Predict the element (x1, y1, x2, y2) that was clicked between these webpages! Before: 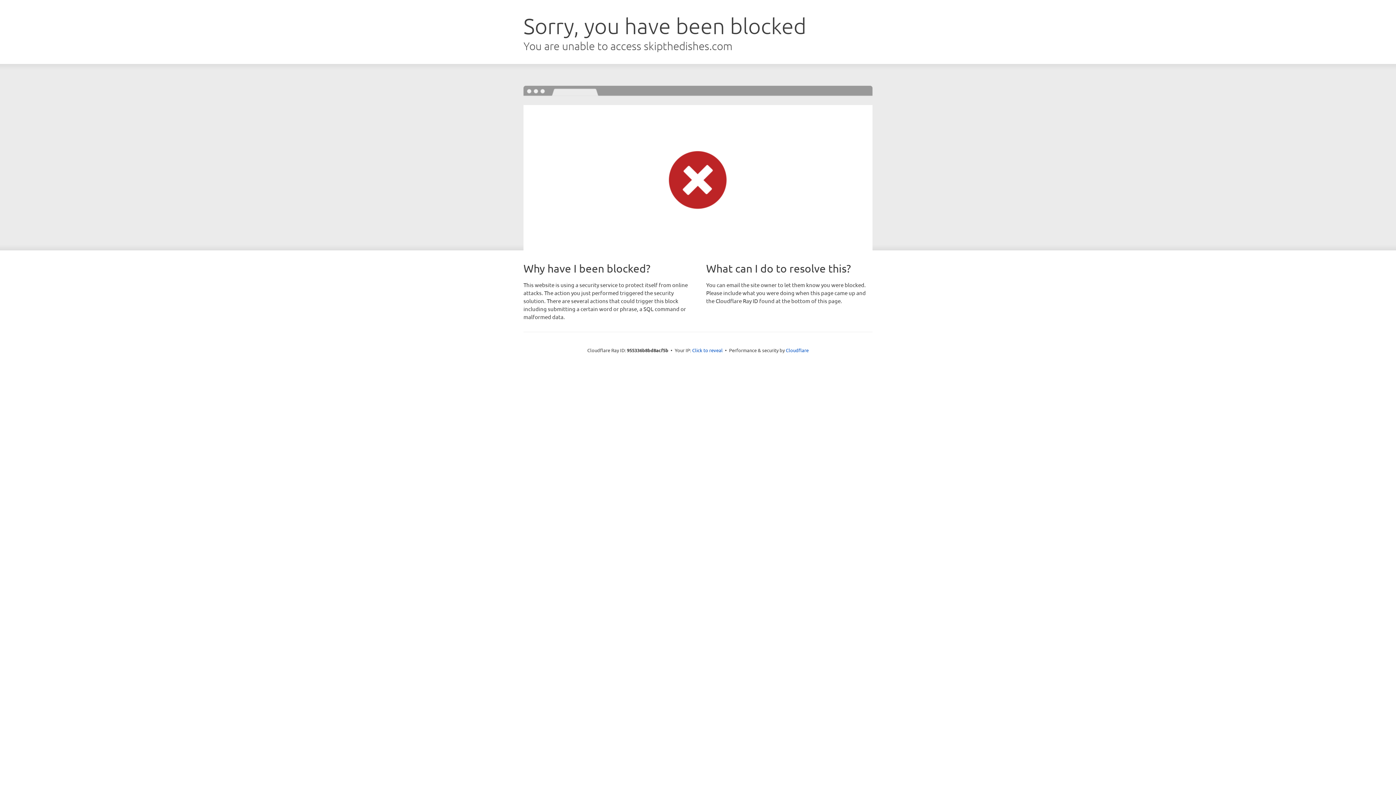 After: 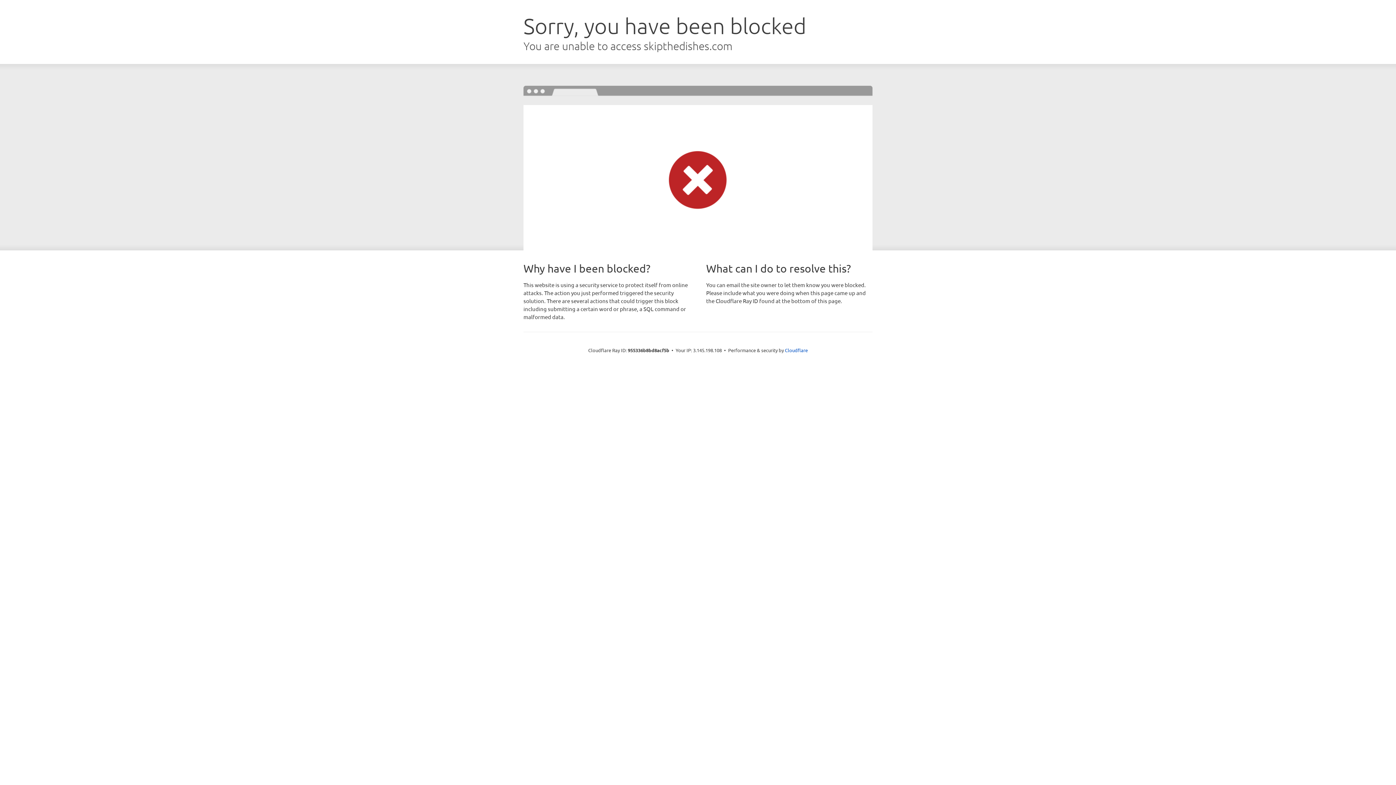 Action: label: Click to reveal bbox: (692, 346, 722, 353)